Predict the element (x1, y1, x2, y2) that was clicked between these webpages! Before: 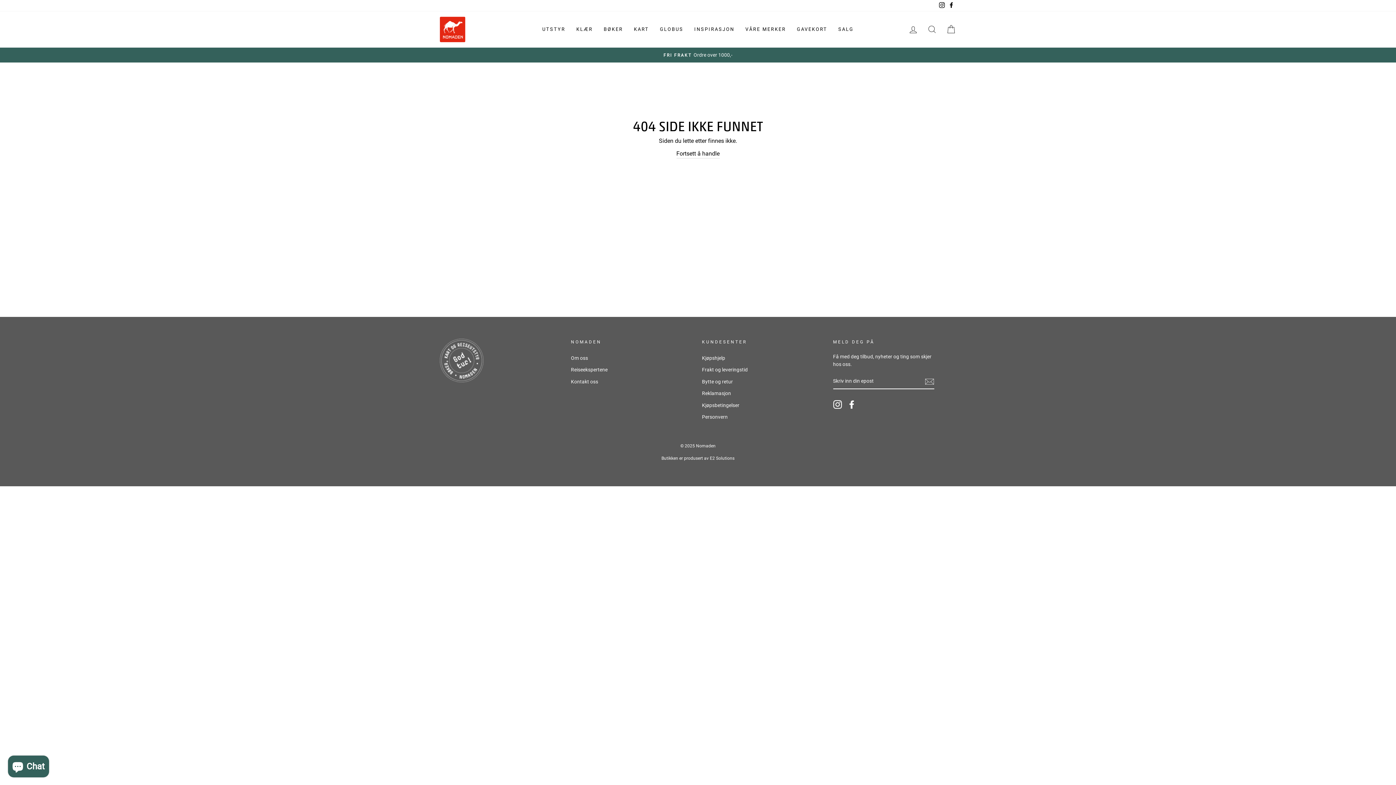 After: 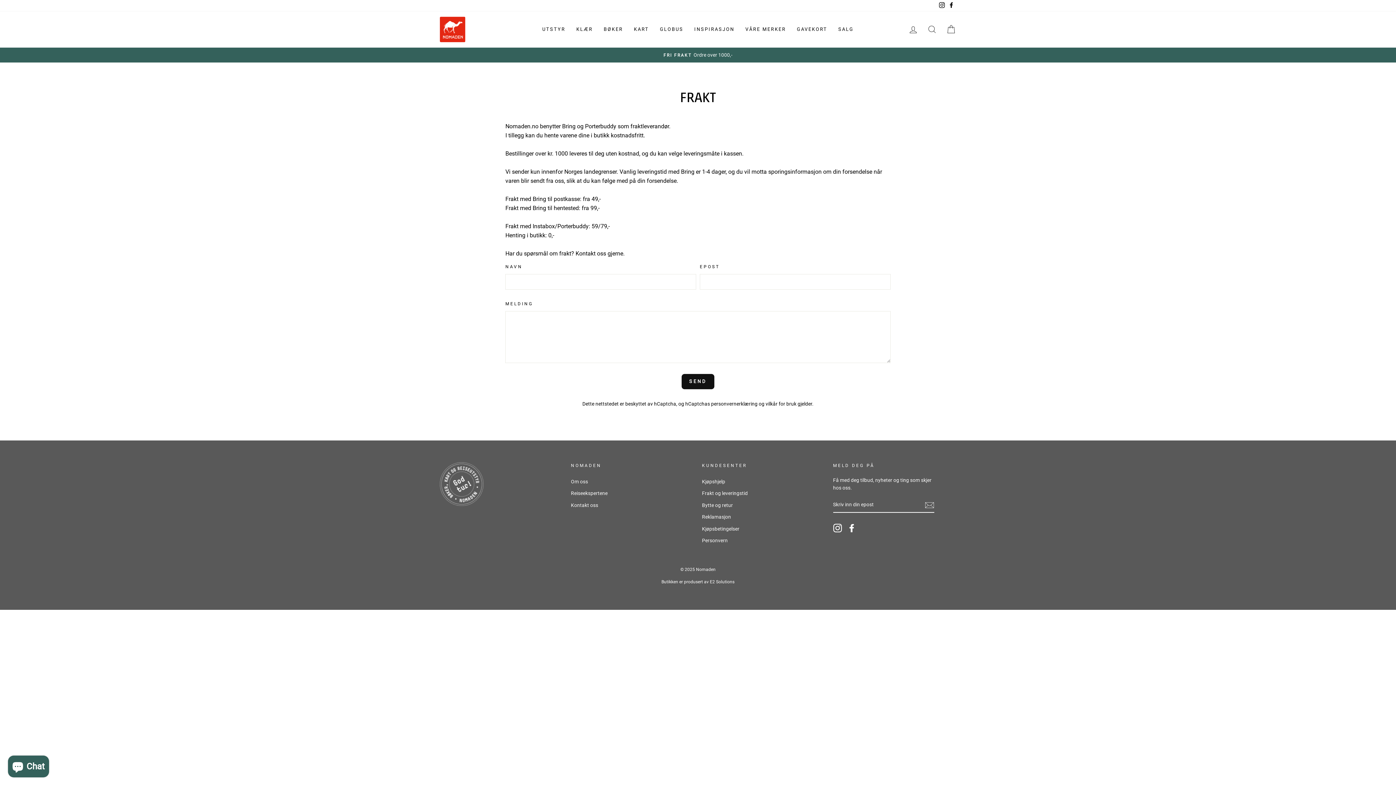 Action: label: Frakt og leveringstid bbox: (702, 364, 748, 375)